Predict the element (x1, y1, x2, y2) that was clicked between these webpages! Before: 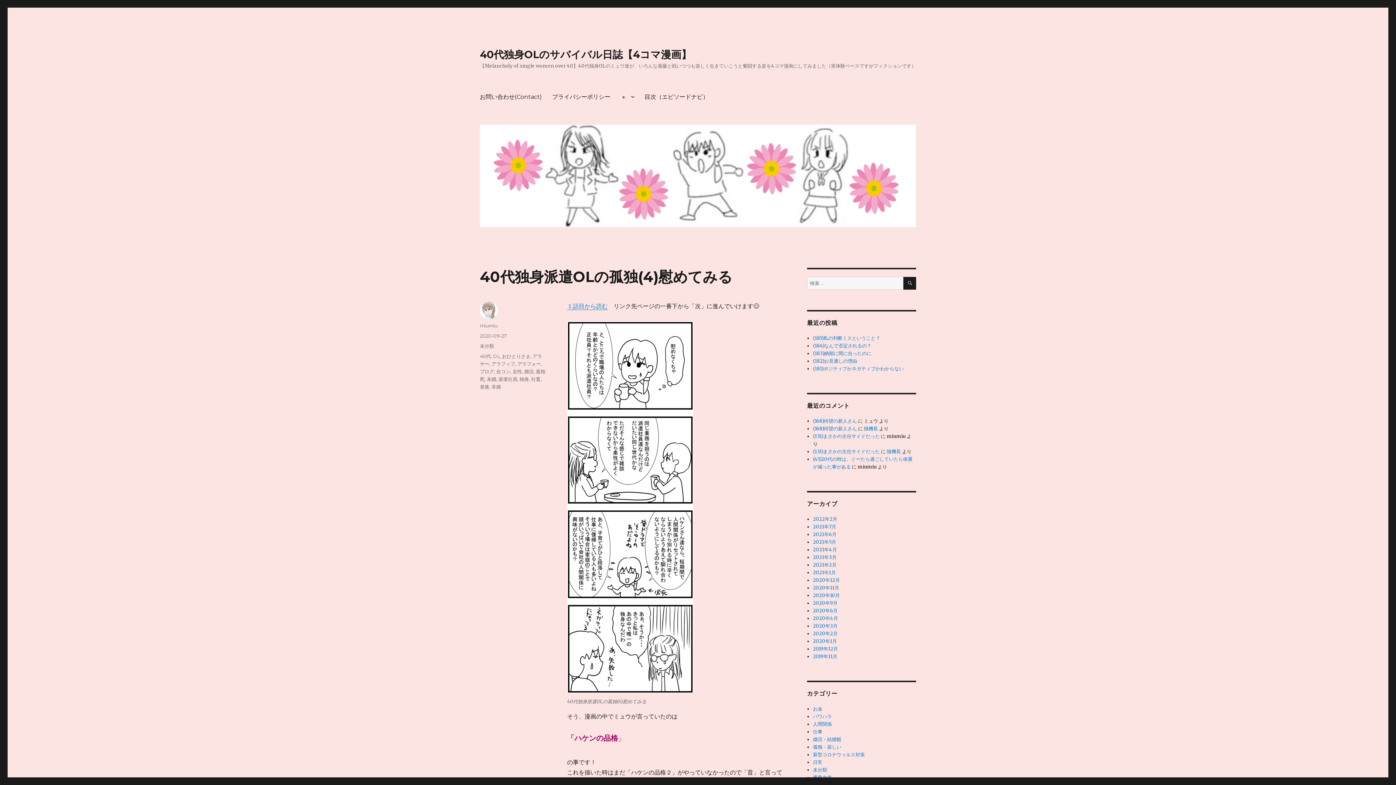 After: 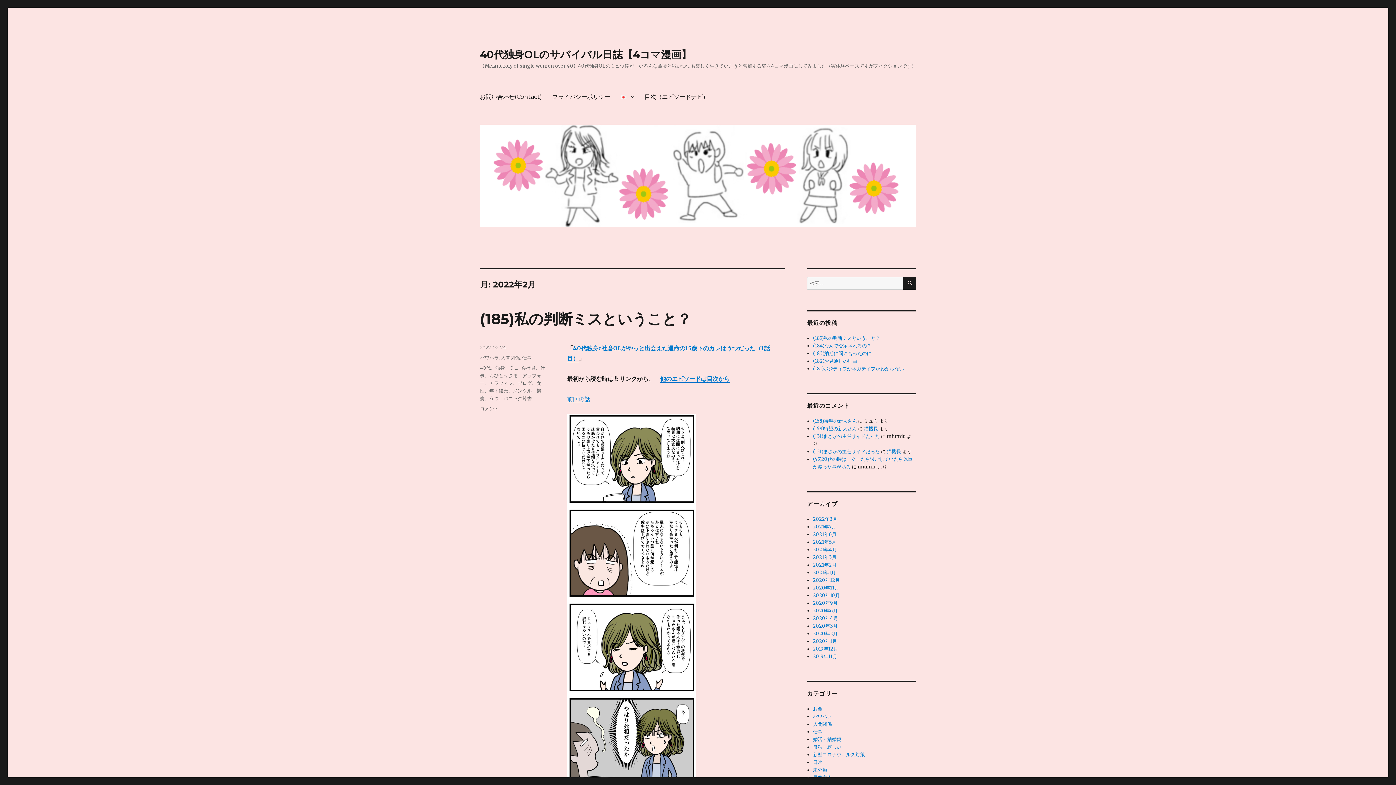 Action: bbox: (813, 516, 837, 522) label: 2022年2月